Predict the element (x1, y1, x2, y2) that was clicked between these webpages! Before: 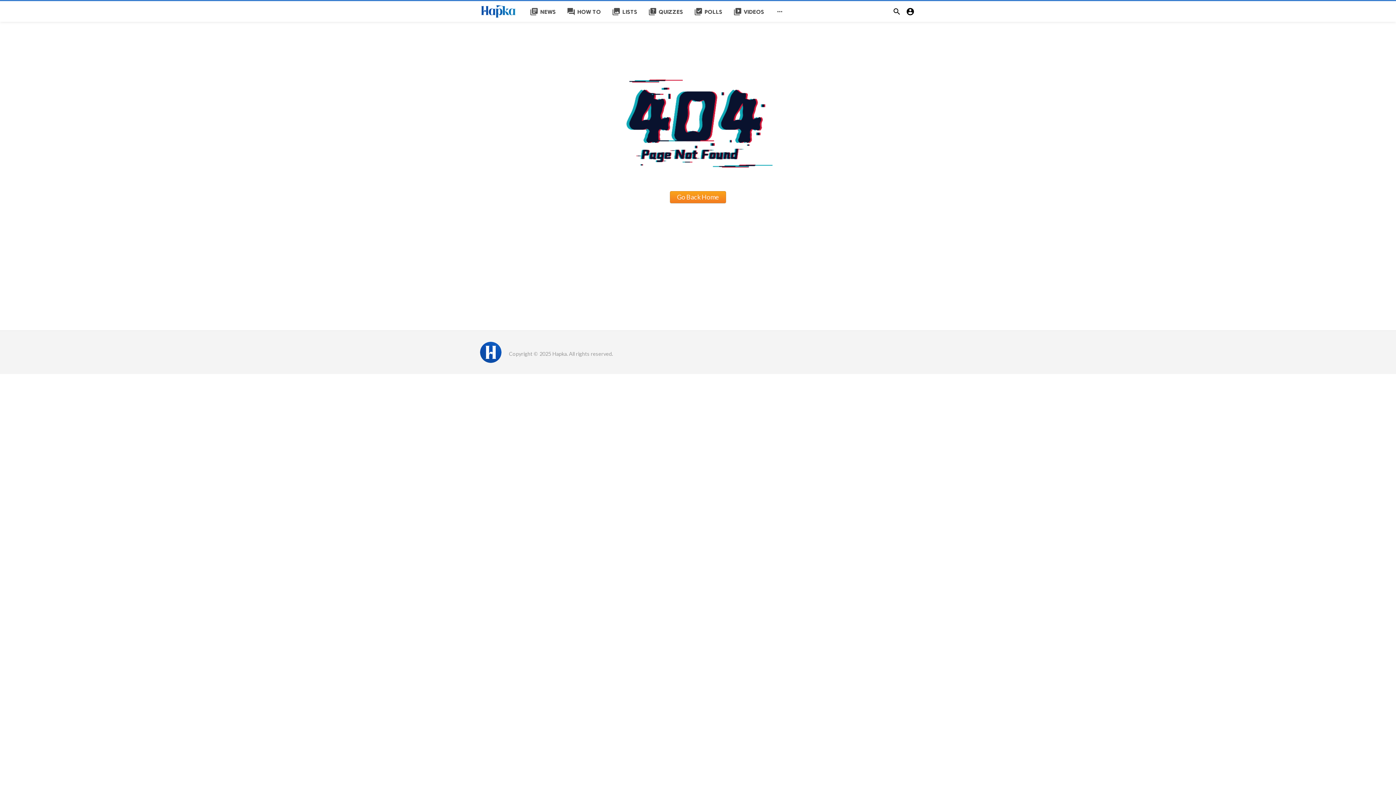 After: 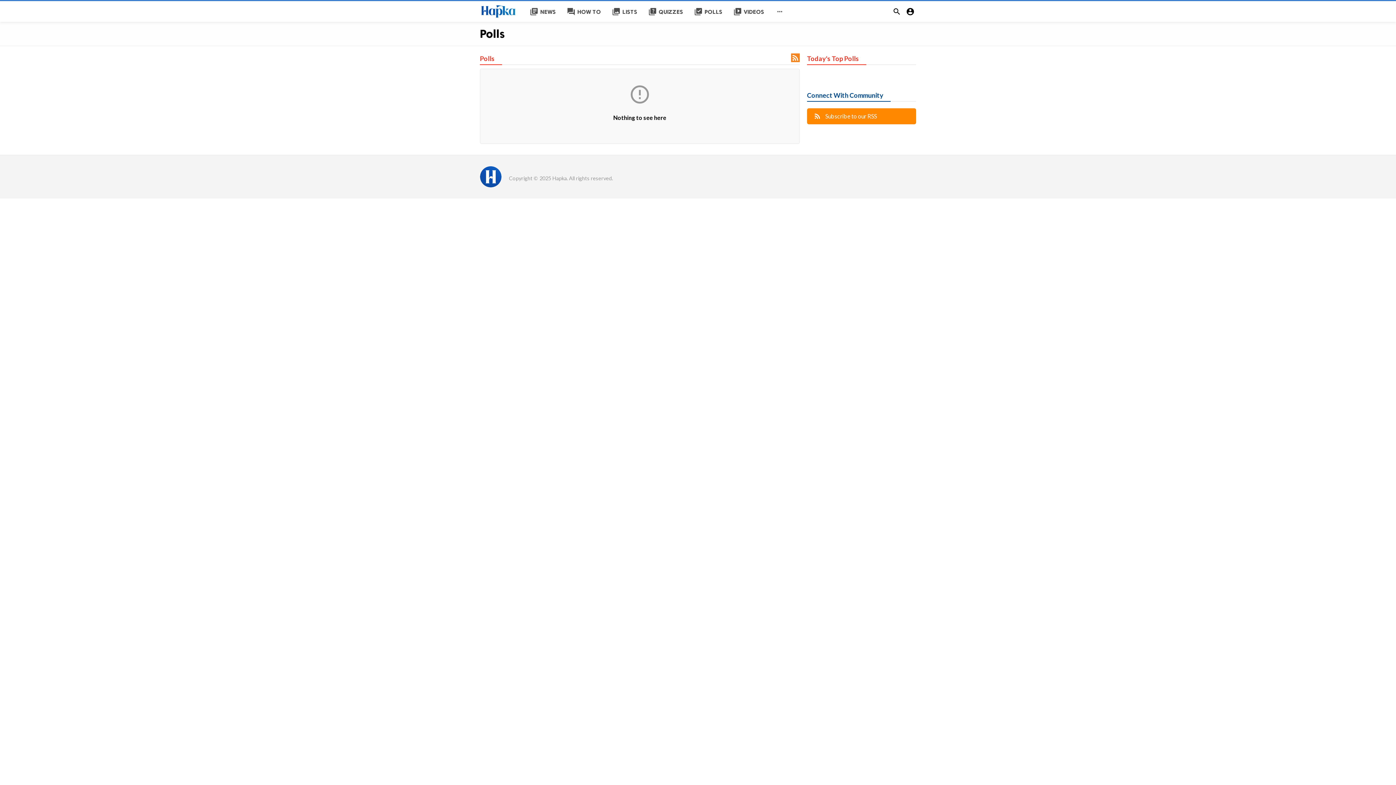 Action: label: library_add_check
POLLS bbox: (688, 1, 728, 22)